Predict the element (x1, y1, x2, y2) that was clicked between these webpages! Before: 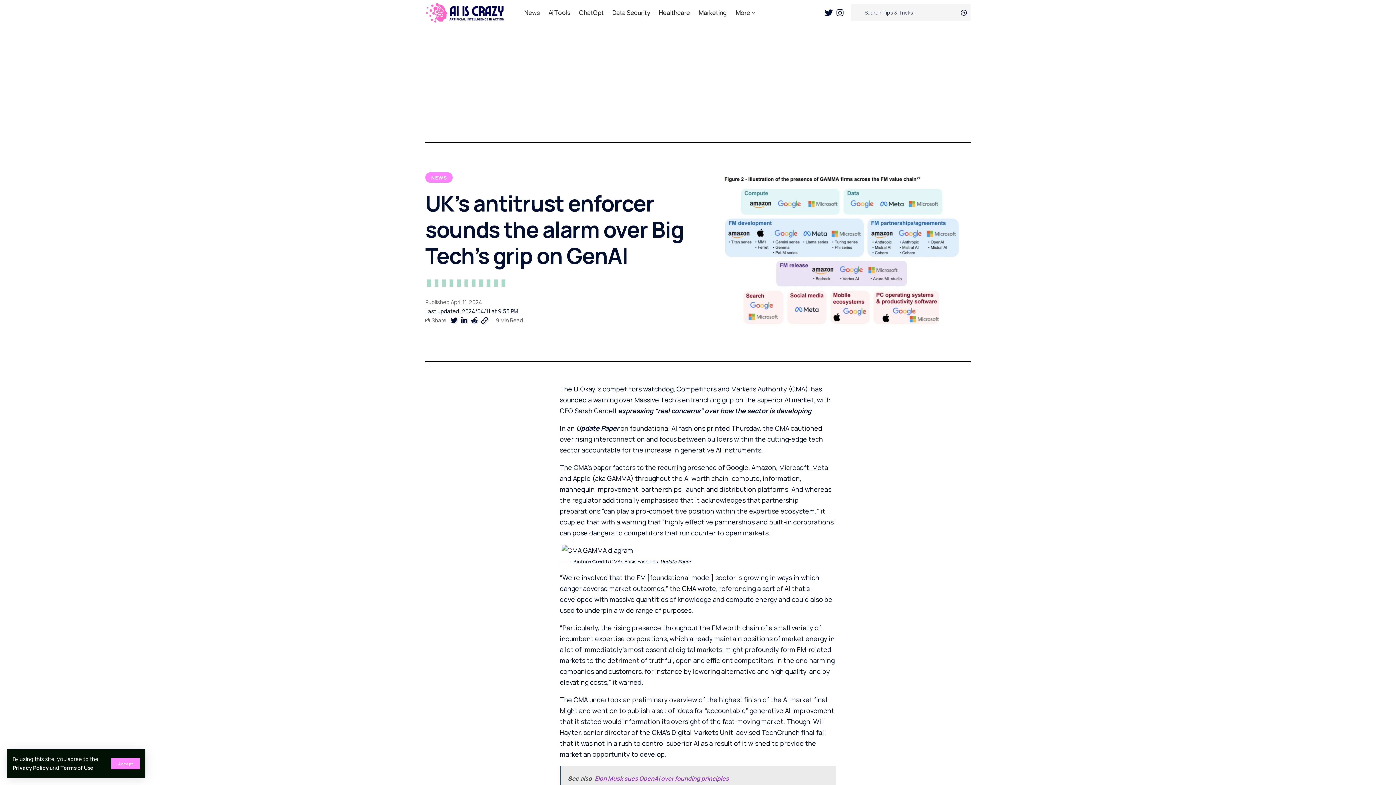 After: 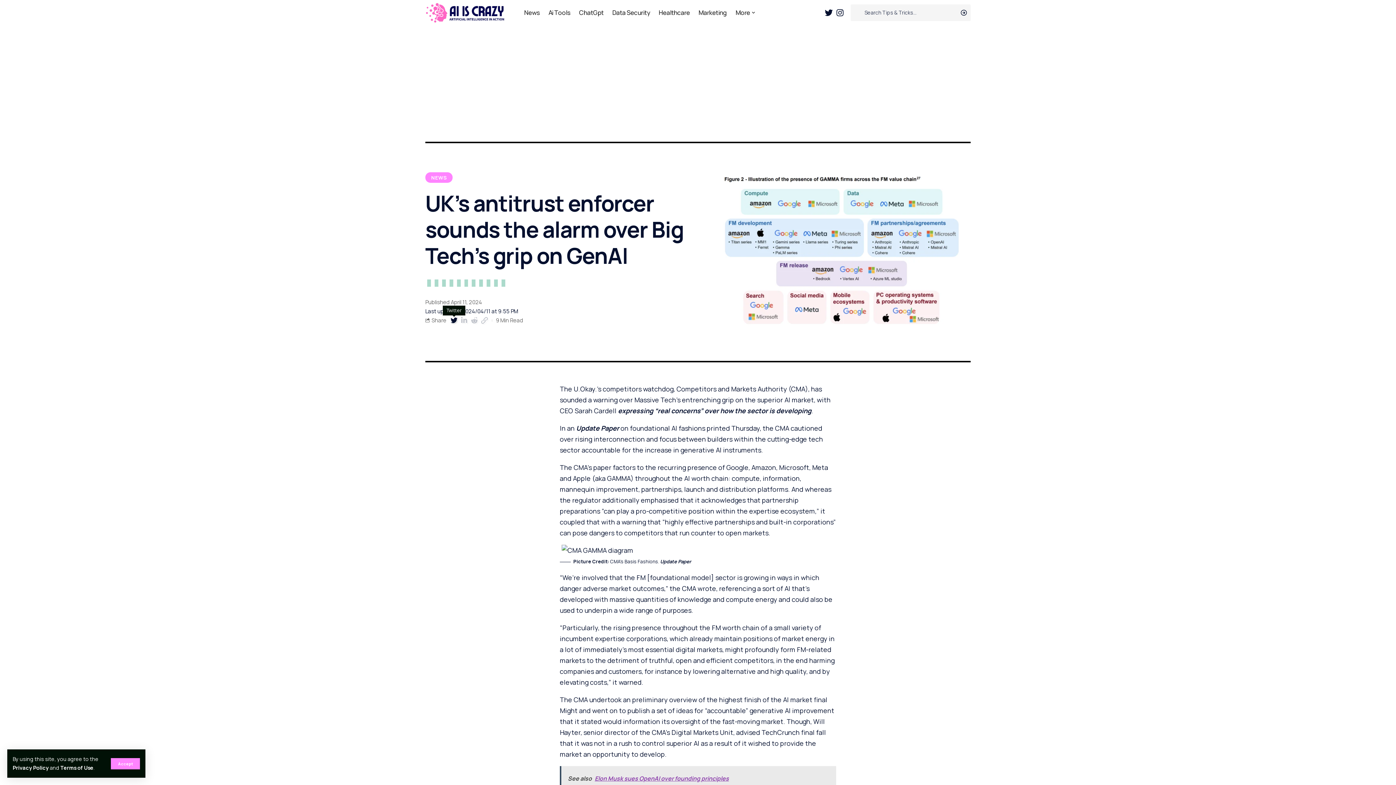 Action: bbox: (449, 317, 459, 323)